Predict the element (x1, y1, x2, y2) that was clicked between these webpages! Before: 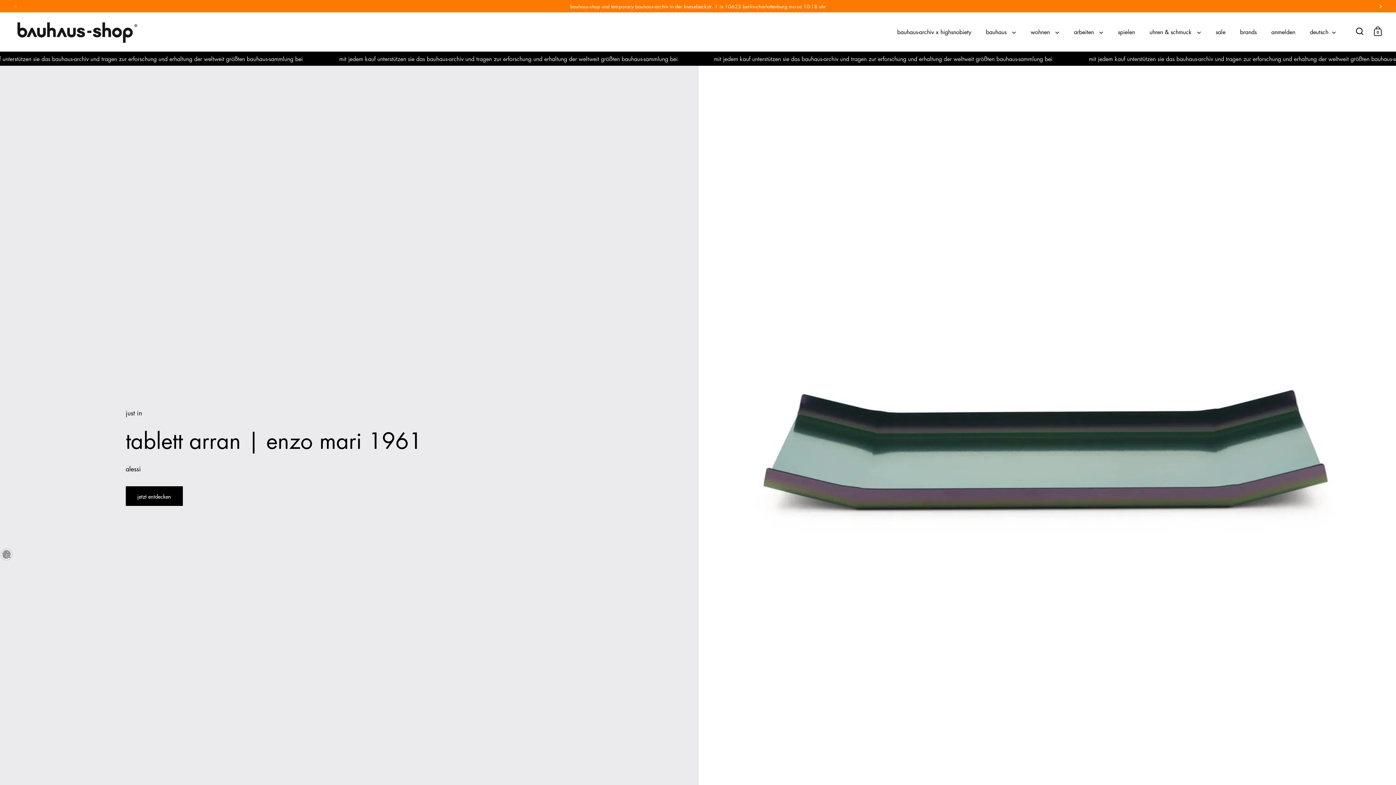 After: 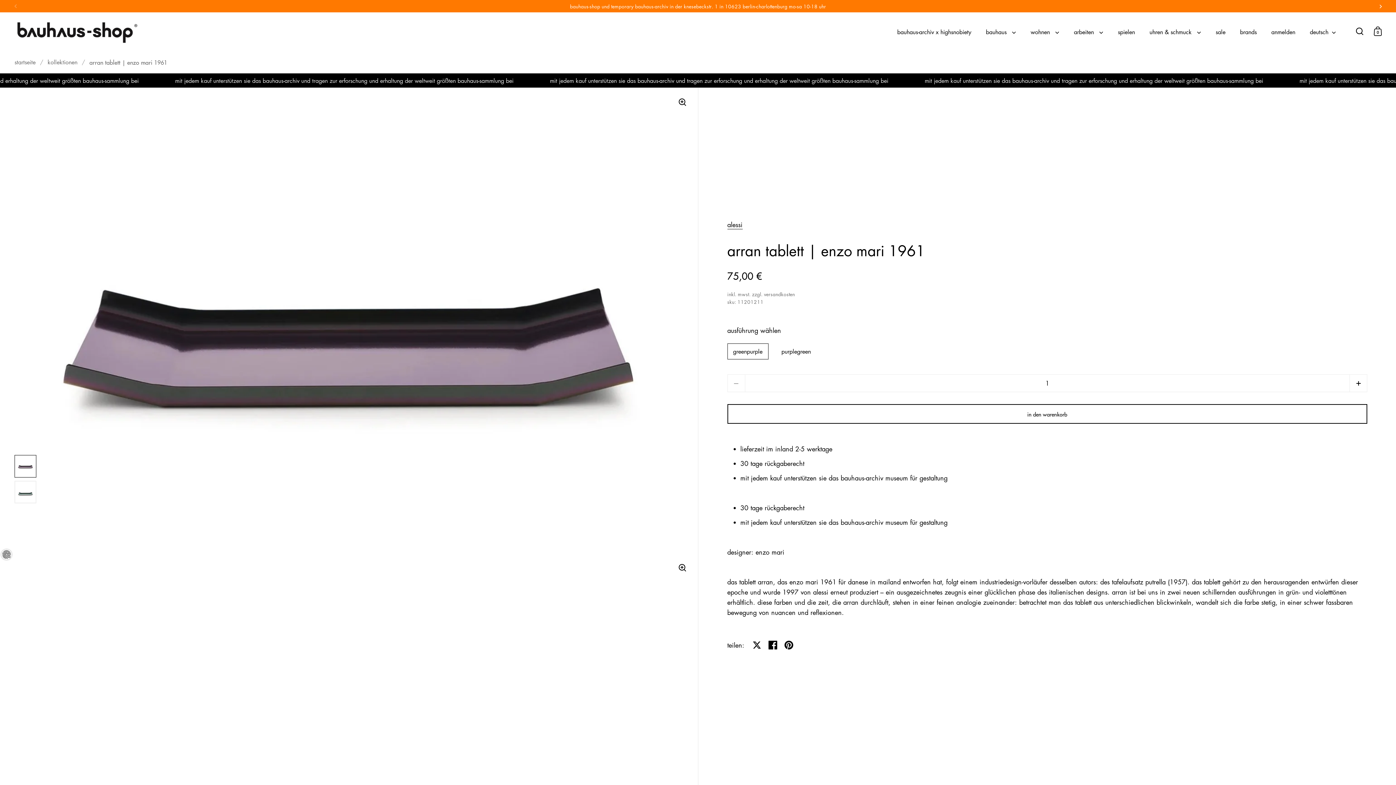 Action: label: jetzt entdecken bbox: (125, 486, 182, 506)